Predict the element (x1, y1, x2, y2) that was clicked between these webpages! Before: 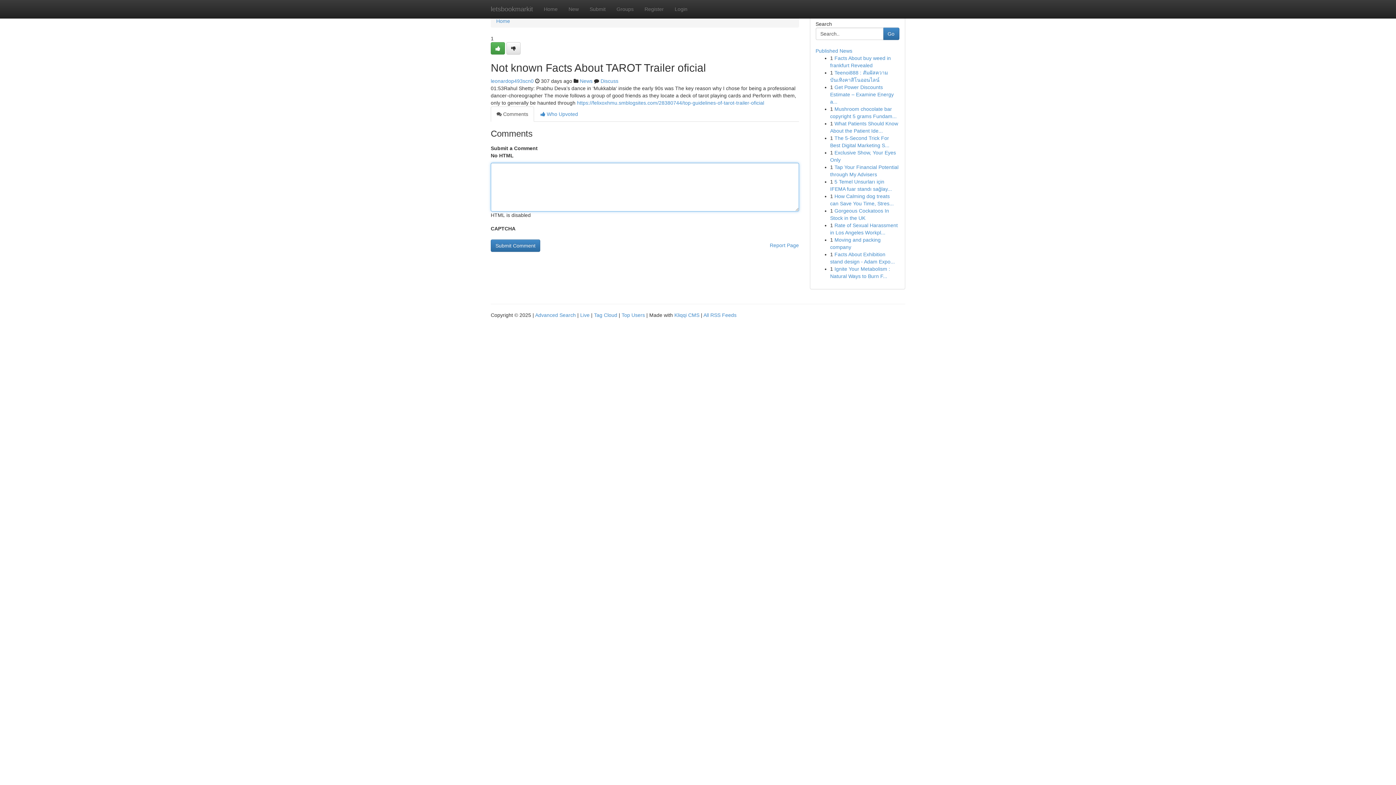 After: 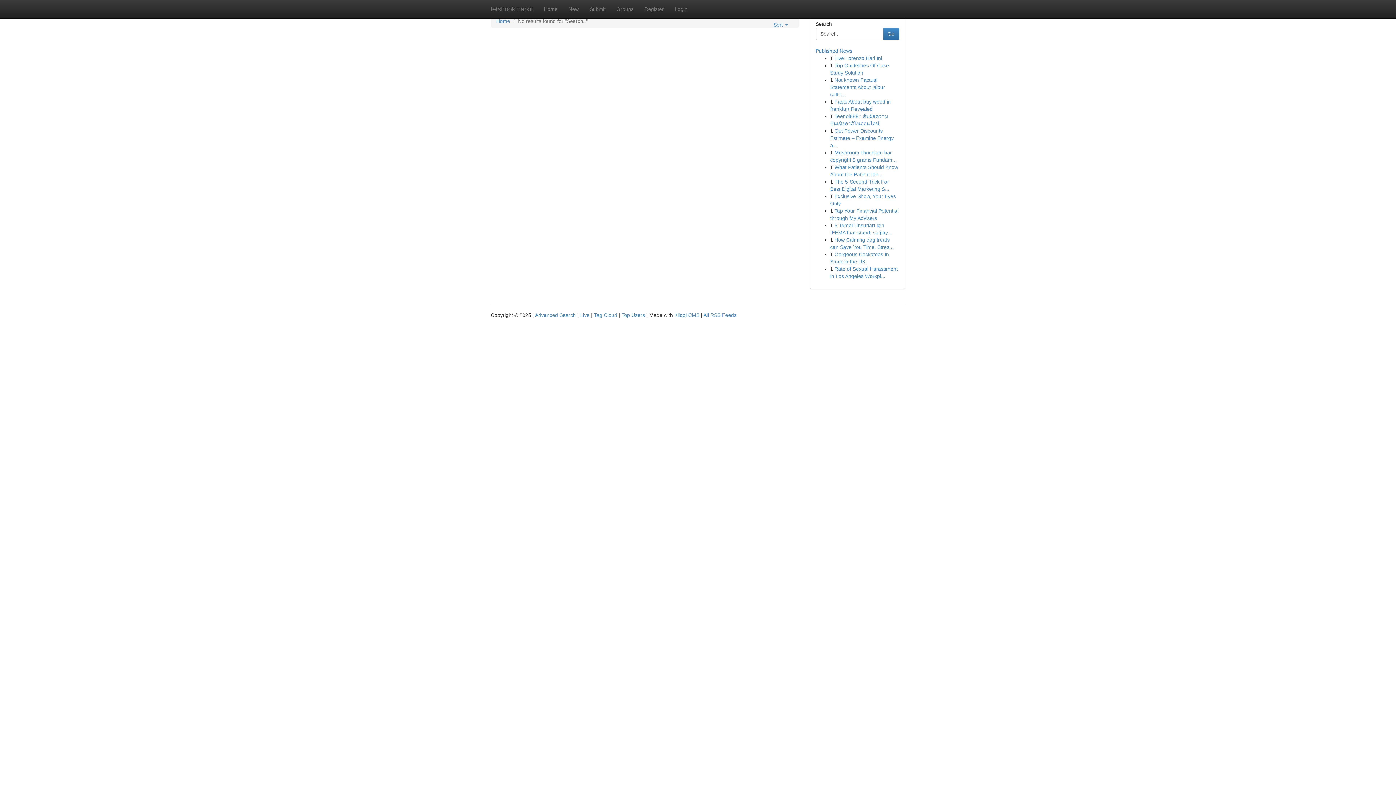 Action: bbox: (883, 27, 899, 40) label: Go